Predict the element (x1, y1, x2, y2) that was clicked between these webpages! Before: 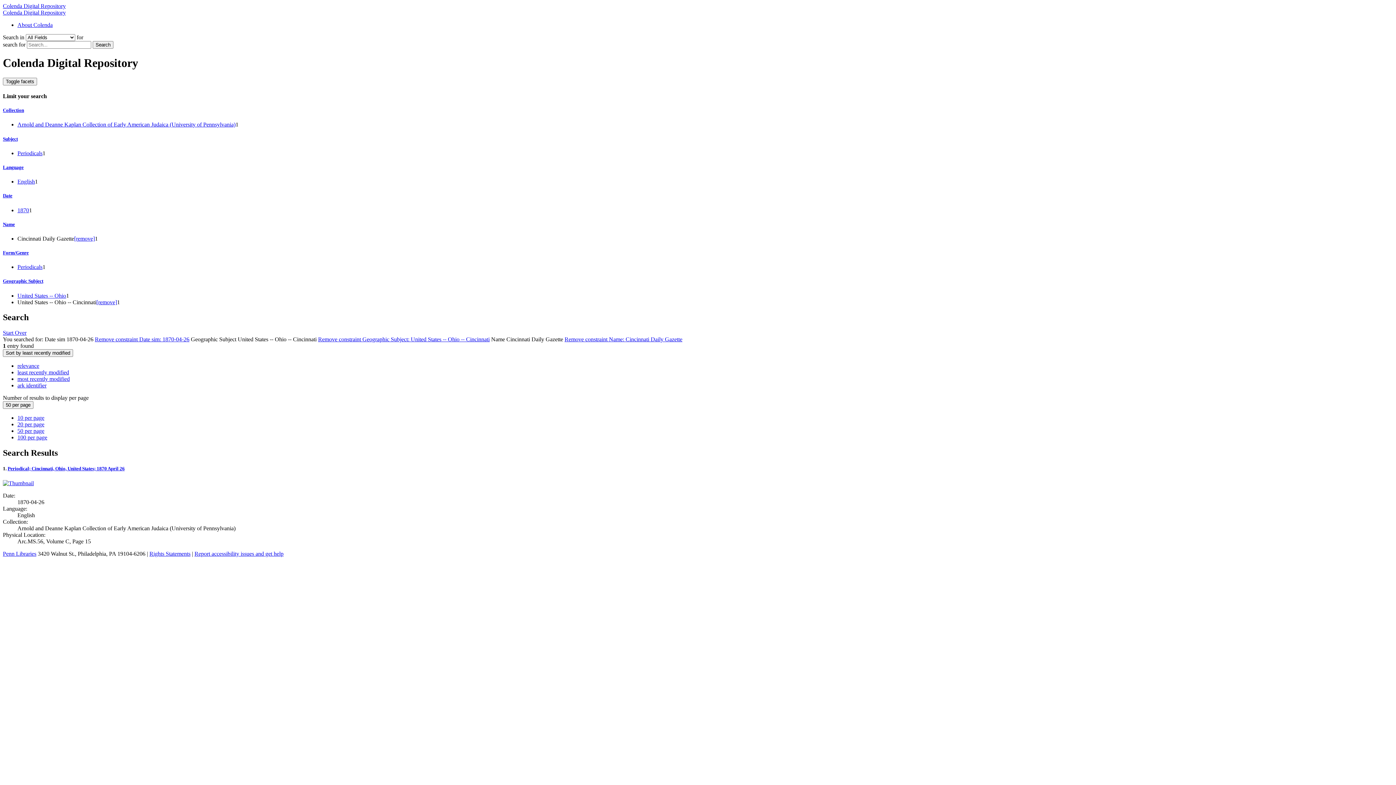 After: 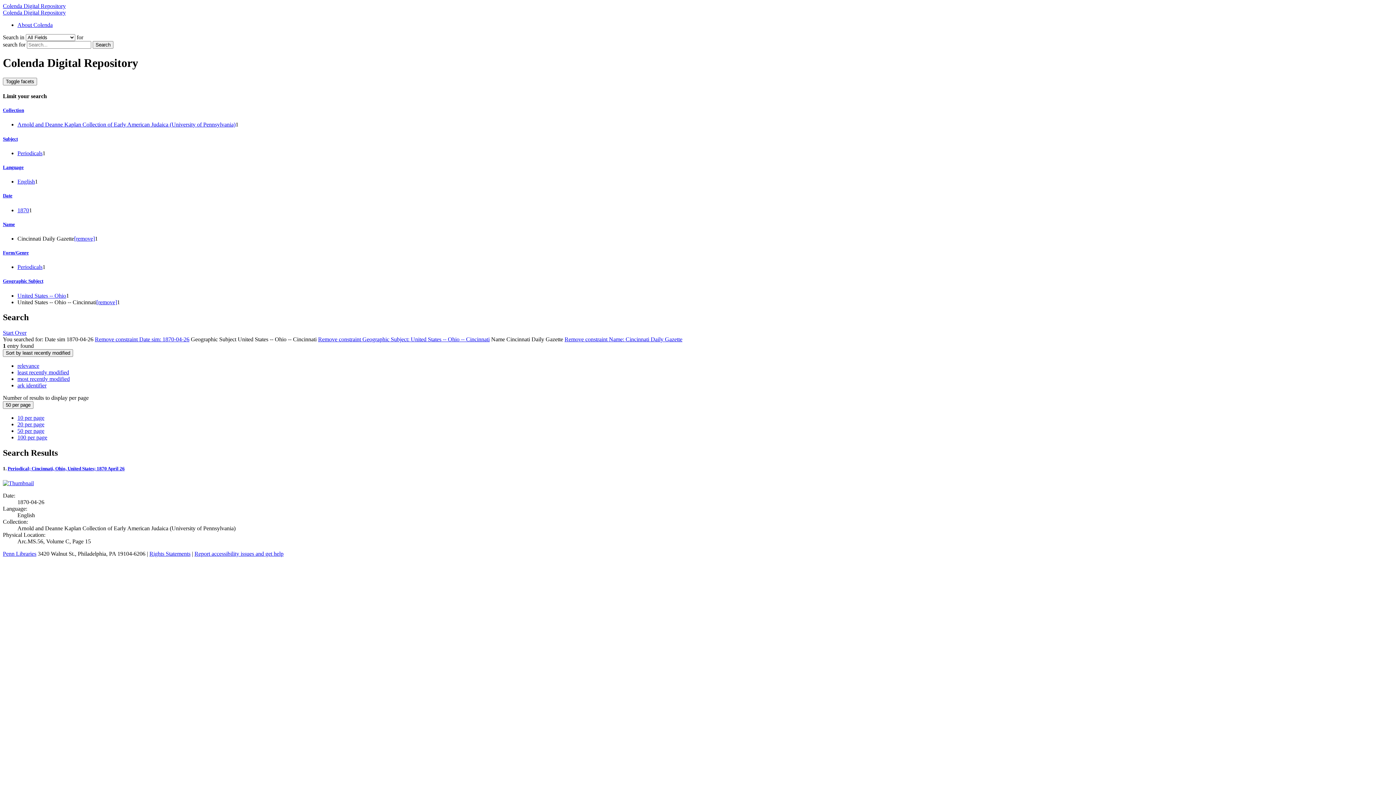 Action: label: Form/Genre bbox: (2, 250, 28, 255)